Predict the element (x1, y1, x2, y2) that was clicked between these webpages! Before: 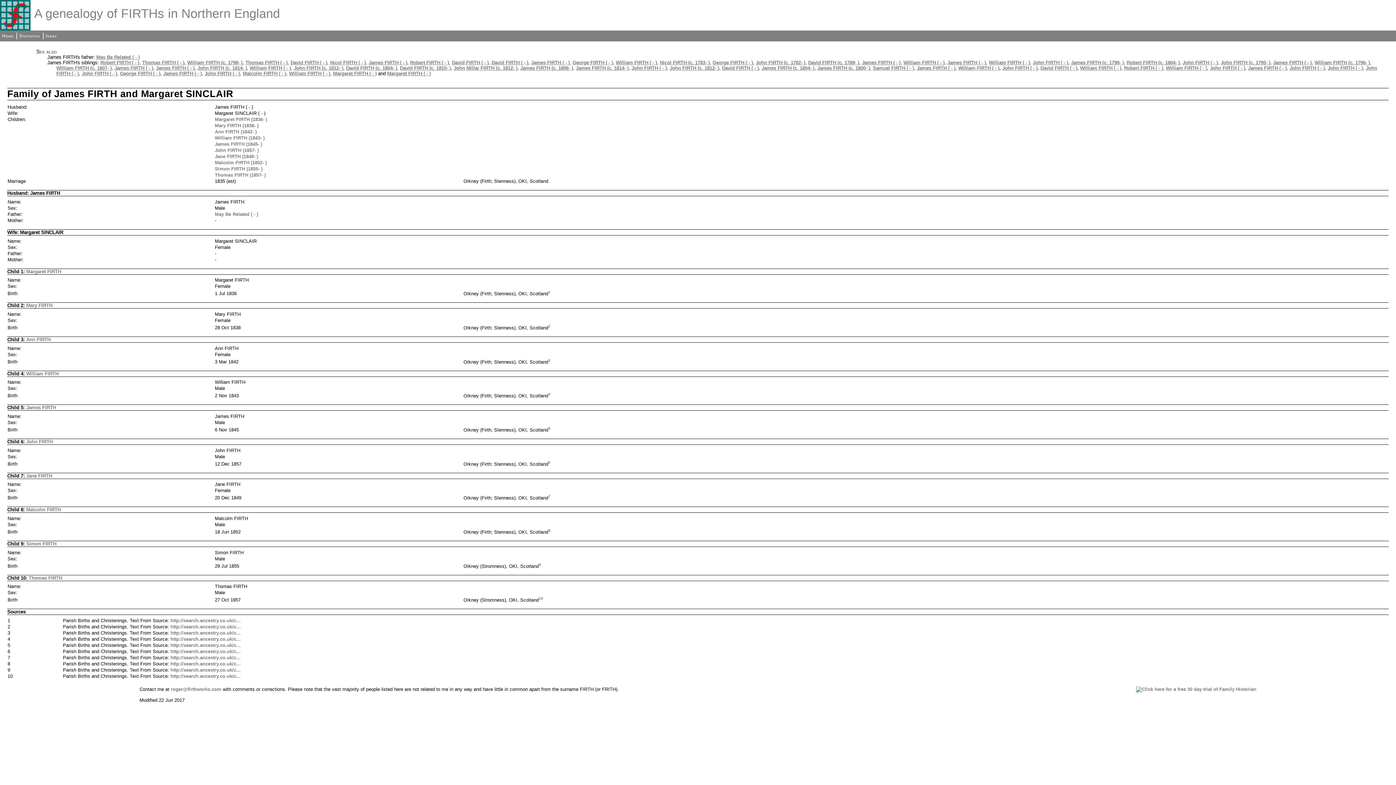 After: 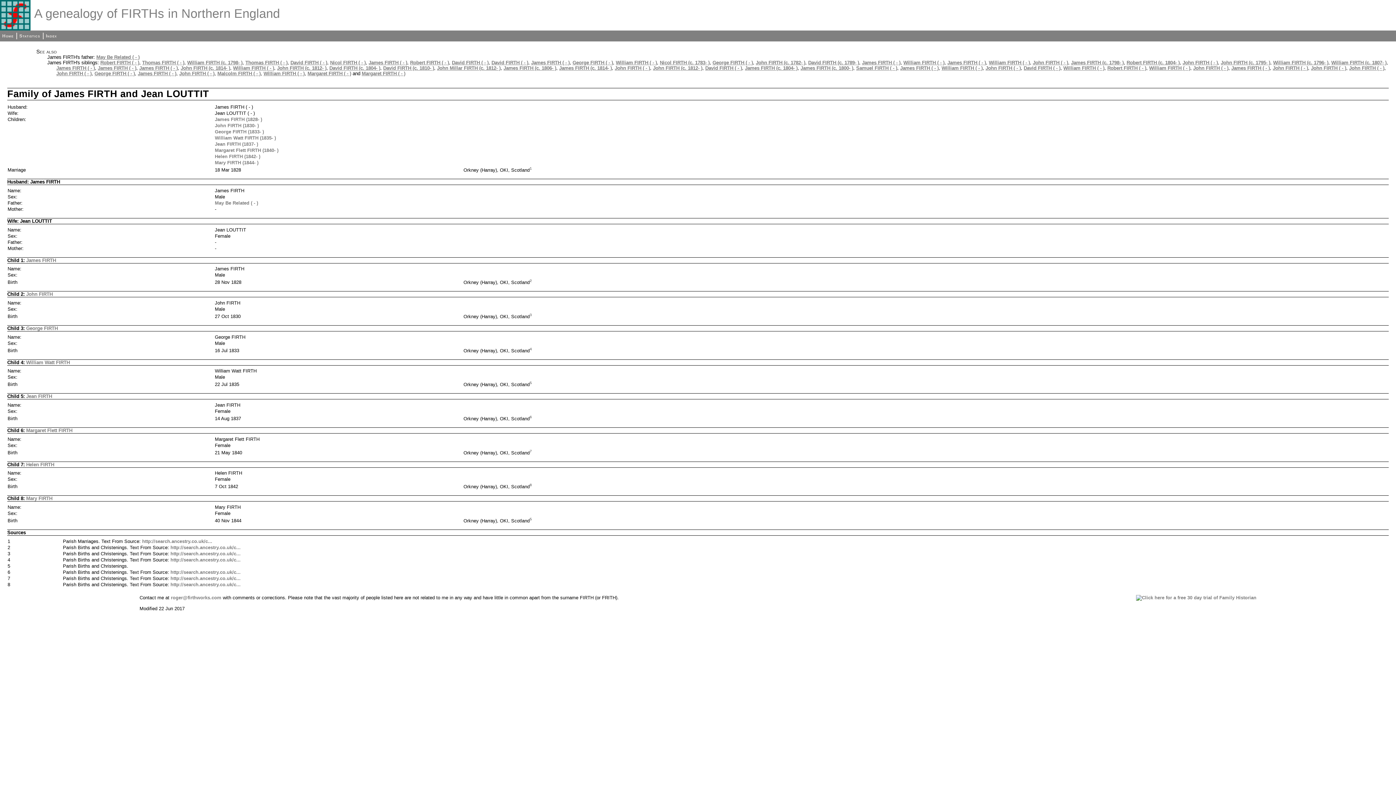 Action: label: James FIRTH ( - ) bbox: (1273, 60, 1312, 65)